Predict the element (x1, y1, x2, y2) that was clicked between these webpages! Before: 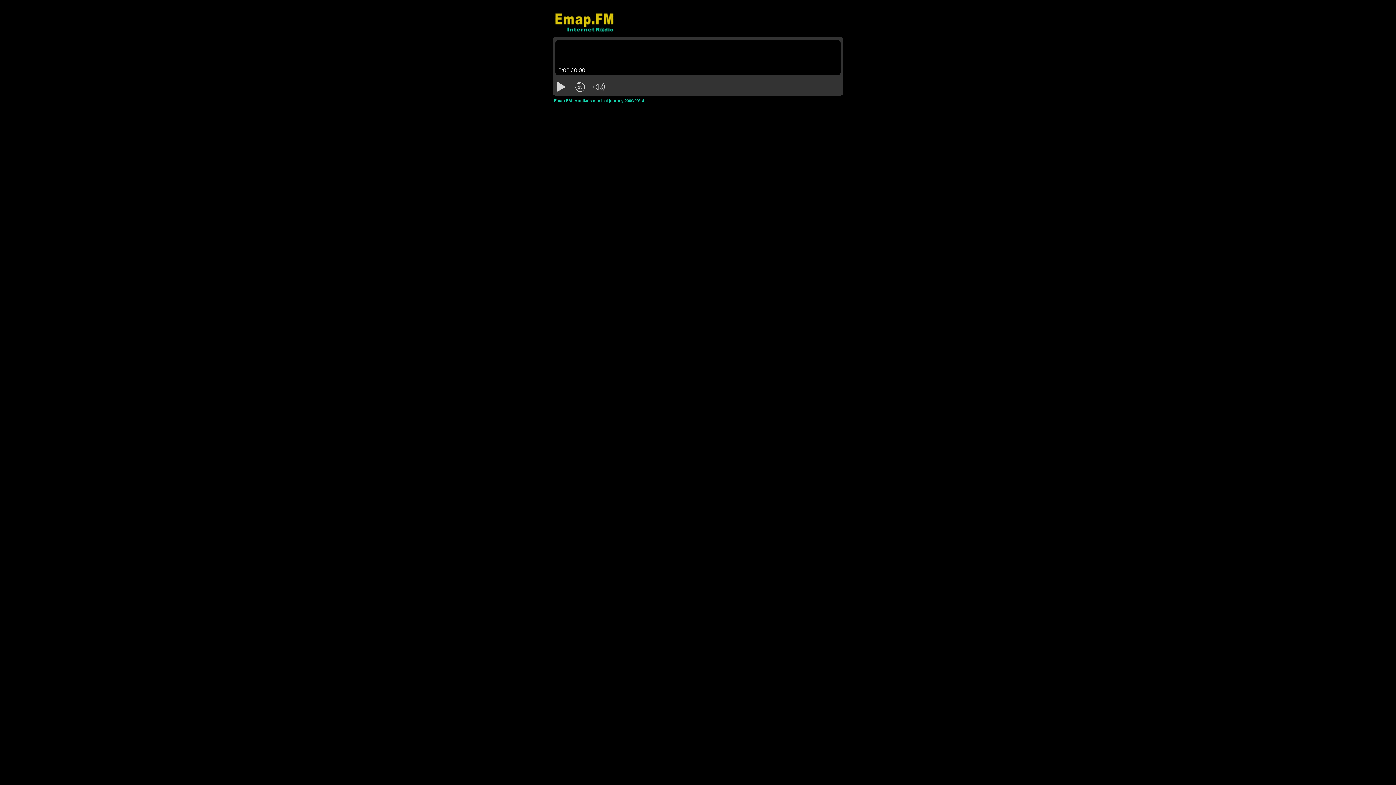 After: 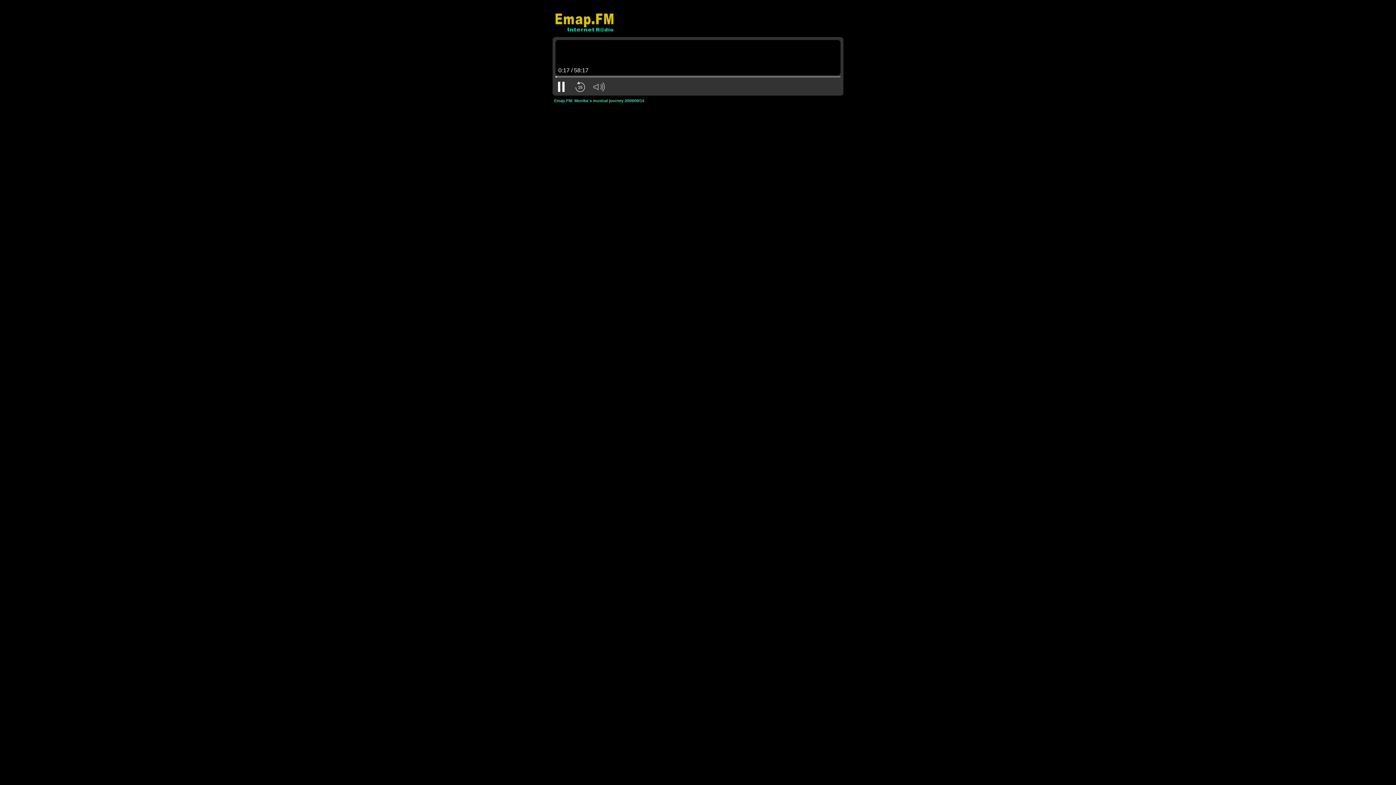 Action: bbox: (554, 79, 568, 94)